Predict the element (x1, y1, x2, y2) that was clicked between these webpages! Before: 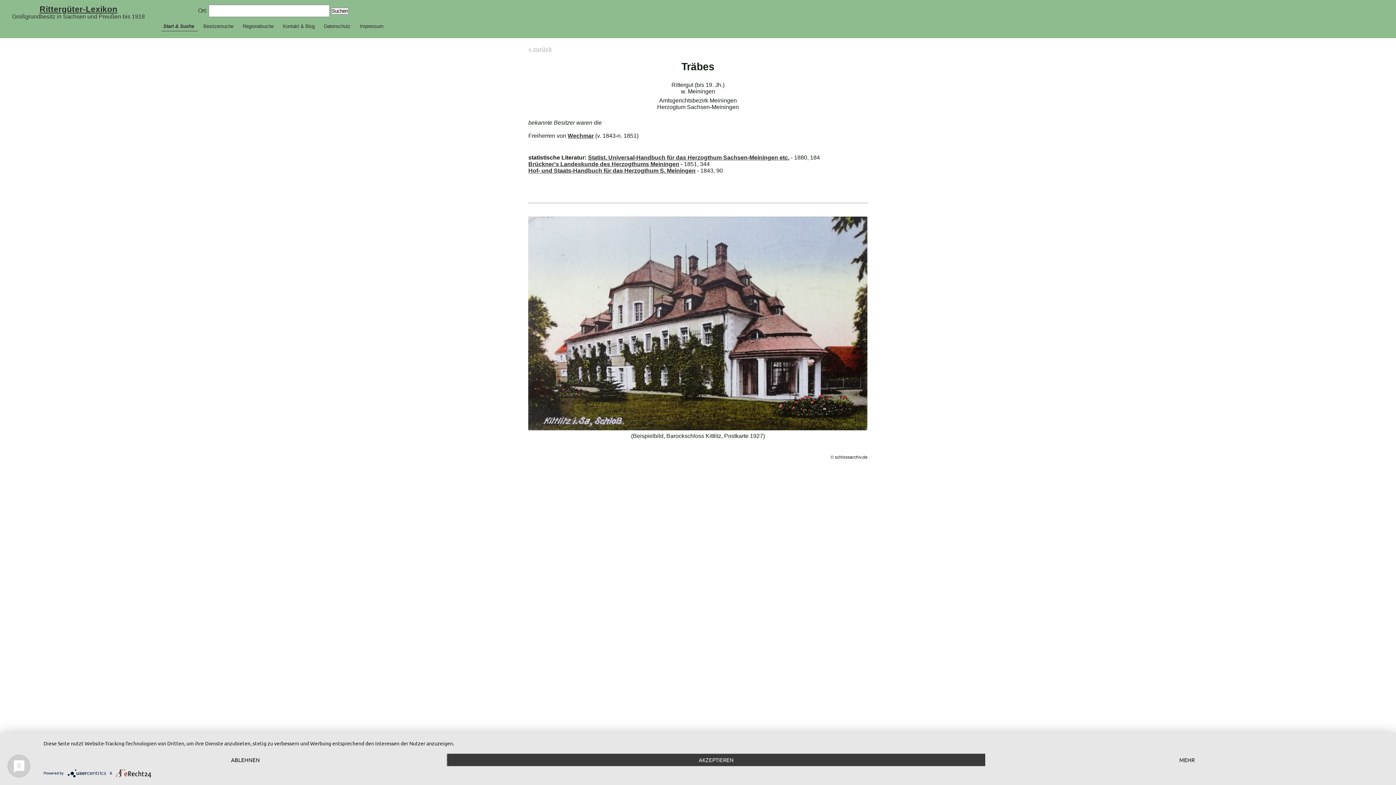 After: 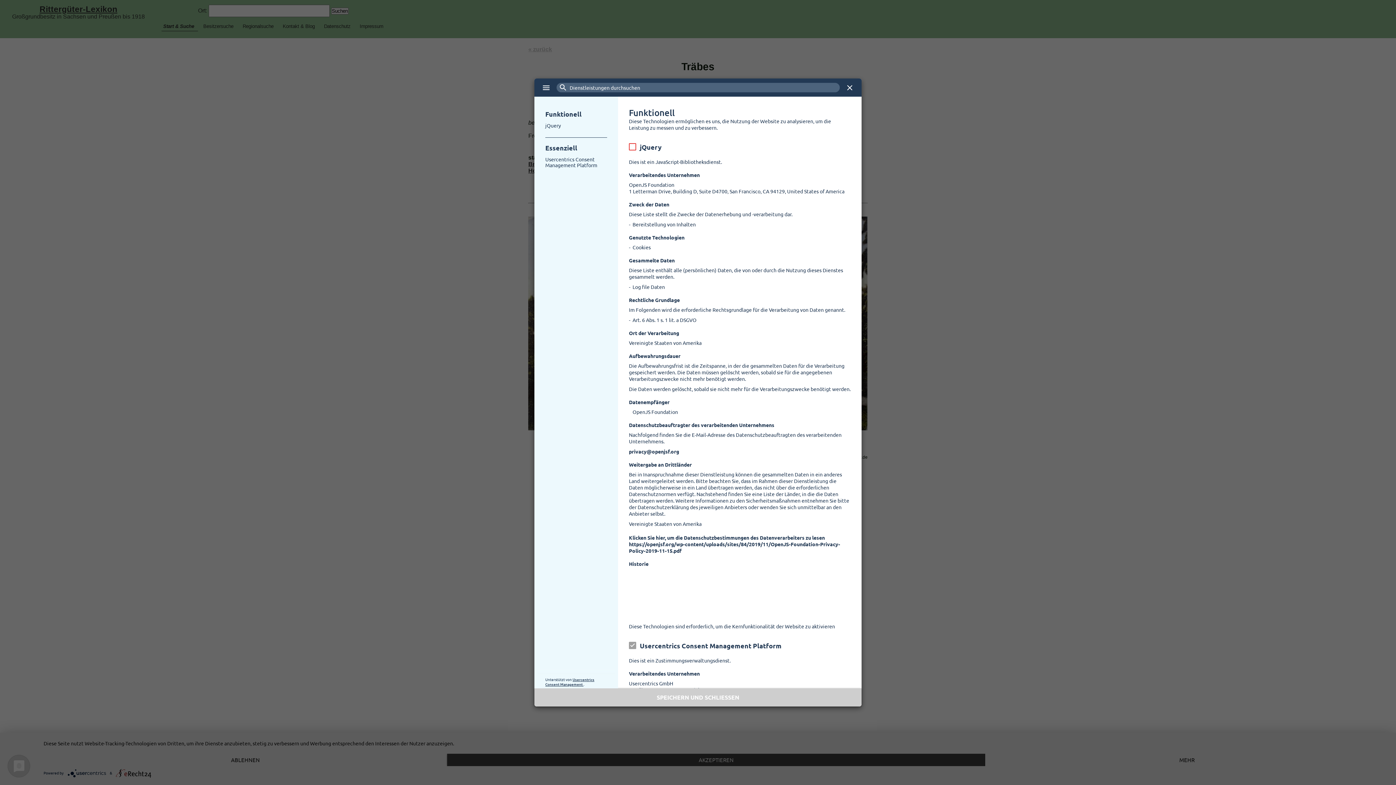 Action: bbox: (985, 754, 1389, 766) label: MEHR